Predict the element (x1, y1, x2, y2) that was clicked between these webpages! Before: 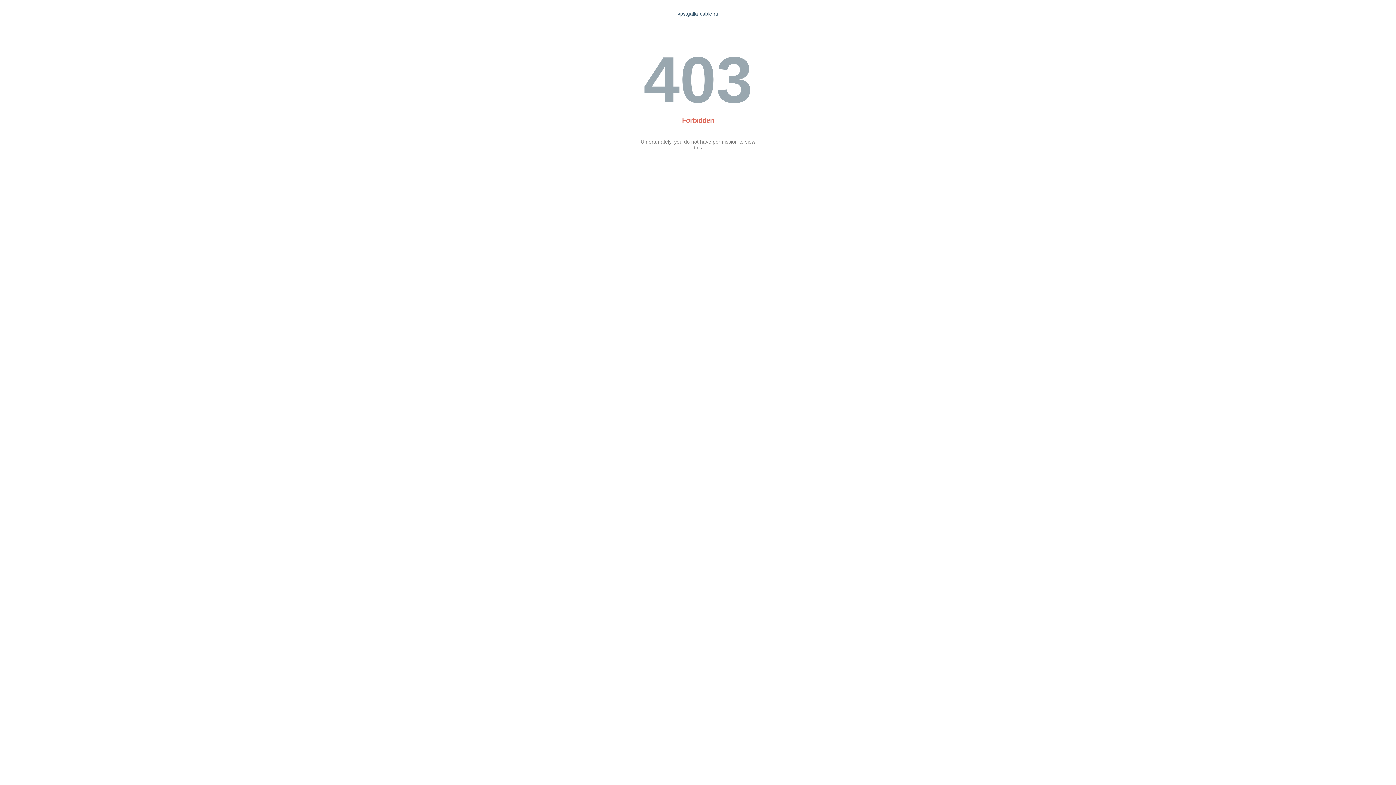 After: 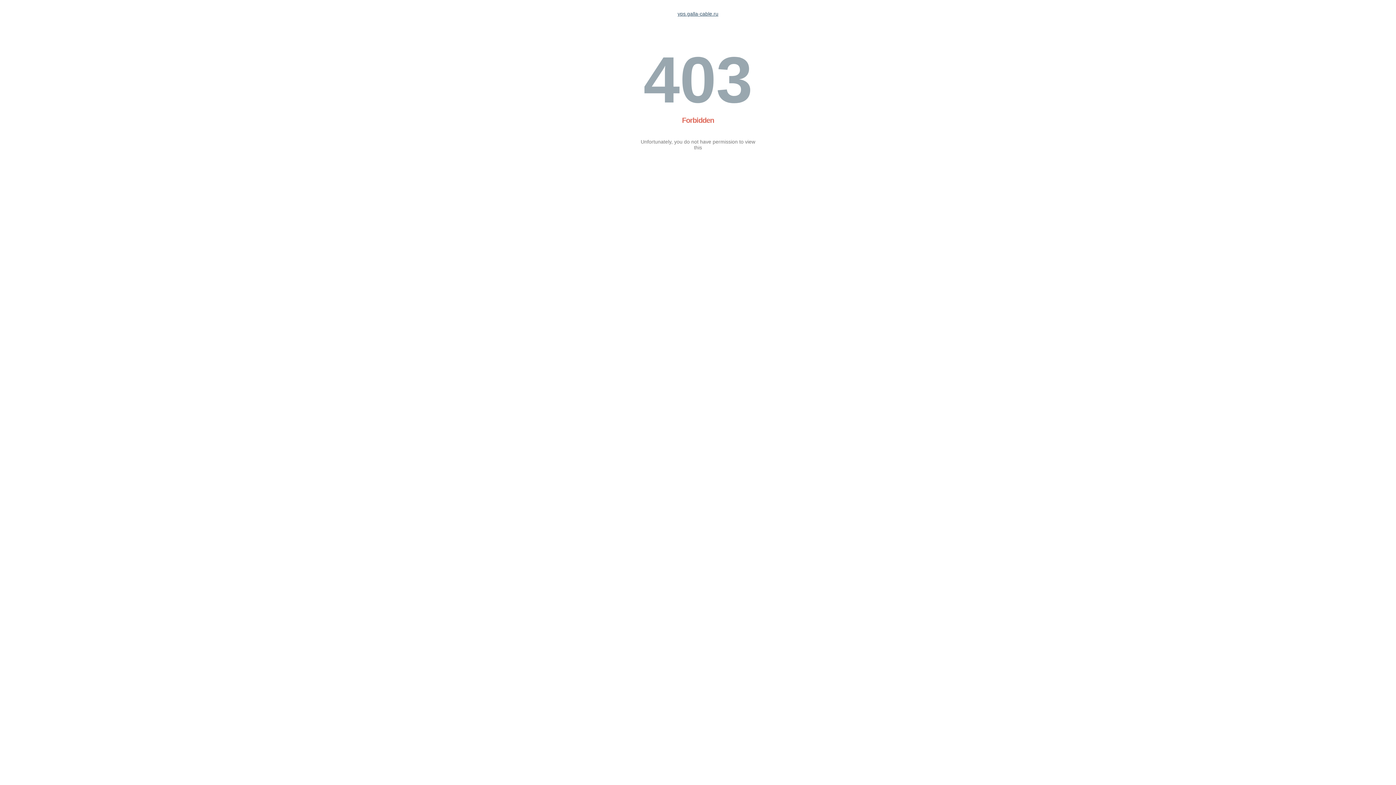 Action: bbox: (677, 10, 718, 16) label: vps.galla-cable.ru